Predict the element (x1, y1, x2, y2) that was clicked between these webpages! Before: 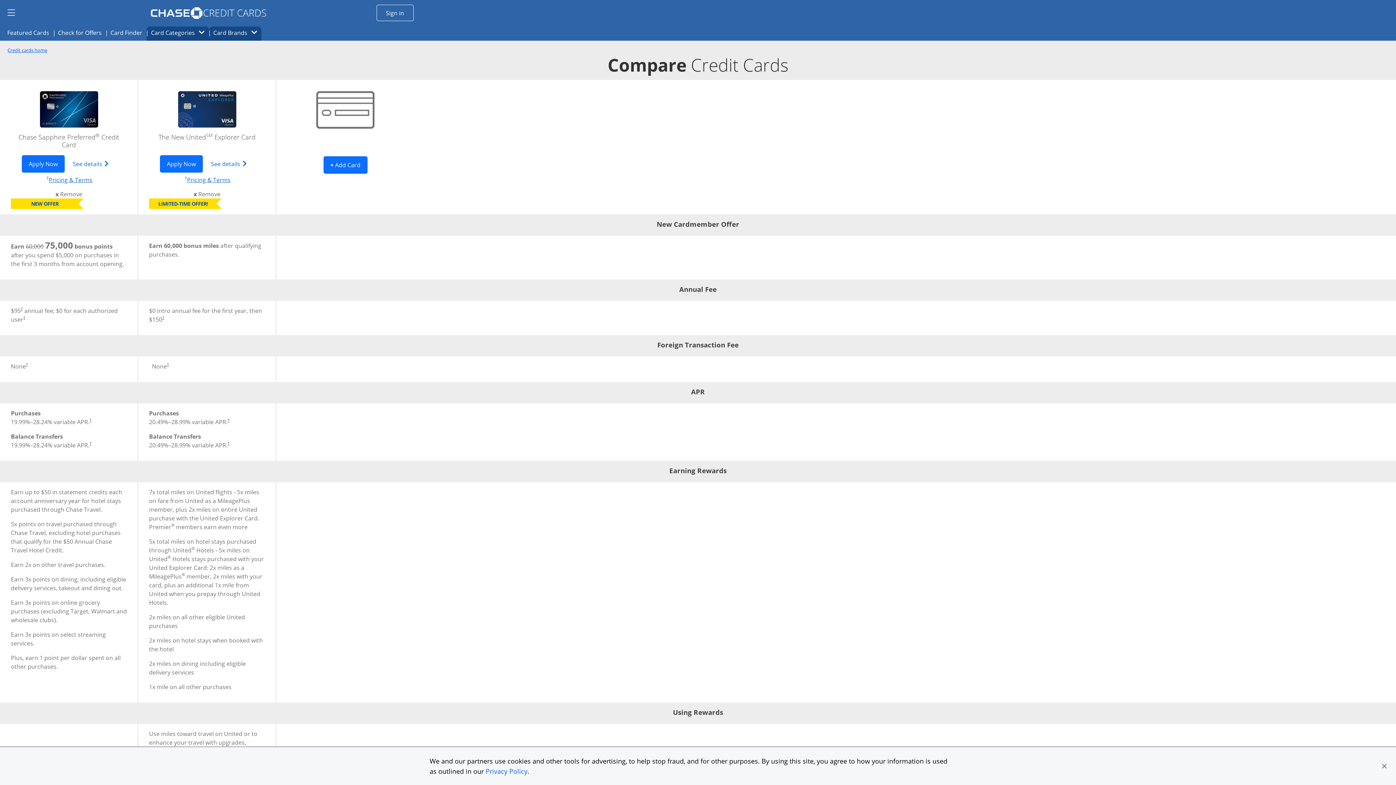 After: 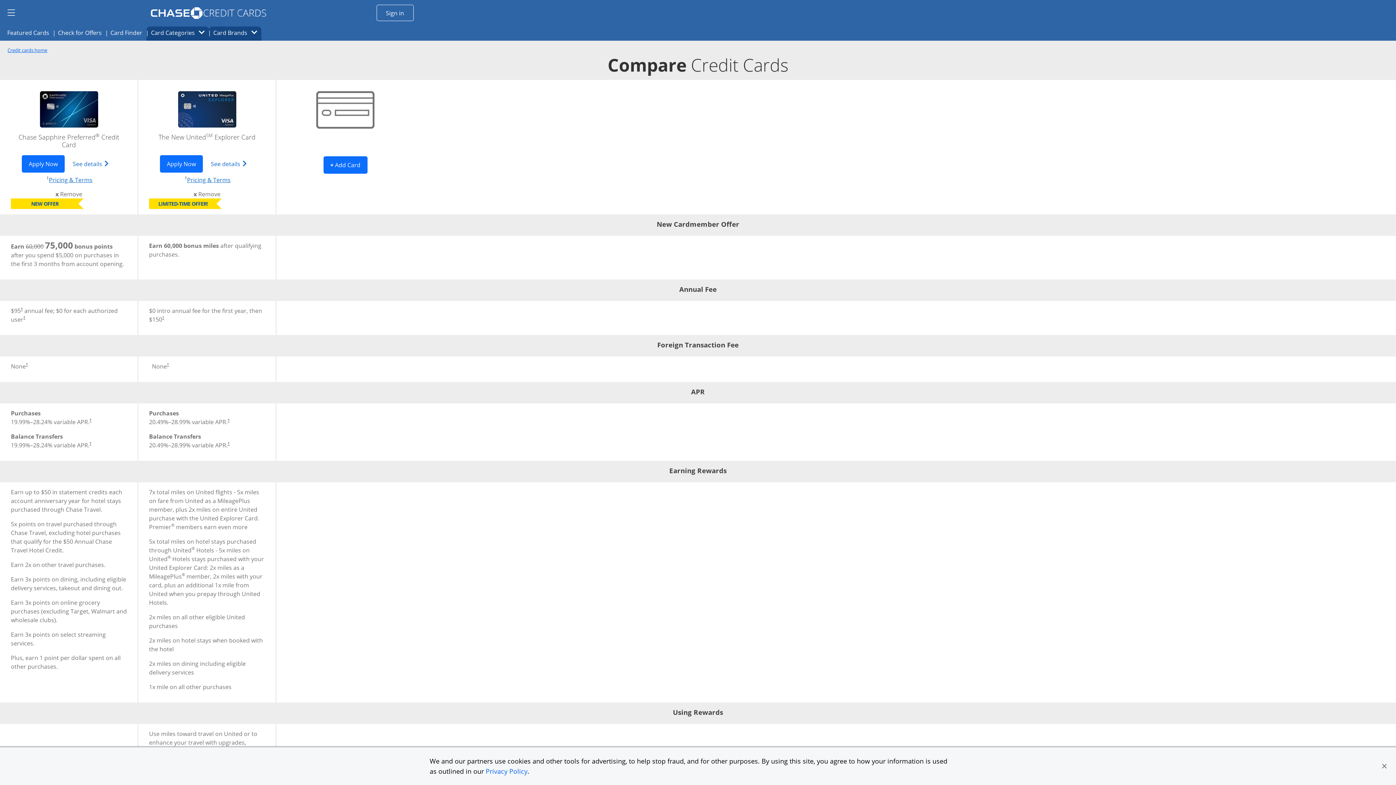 Action: bbox: (227, 418, 229, 422) label: Dagger Opens pricing and terms in new window